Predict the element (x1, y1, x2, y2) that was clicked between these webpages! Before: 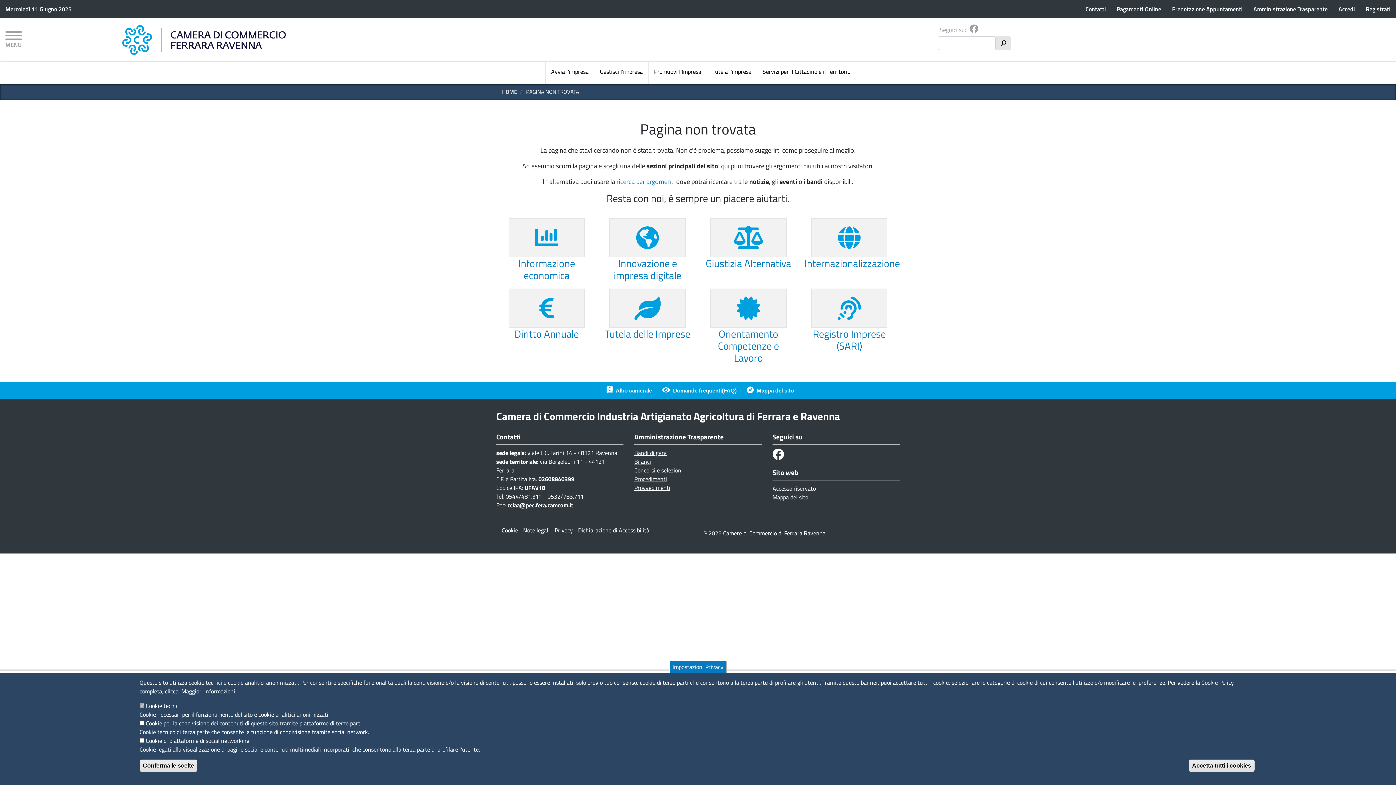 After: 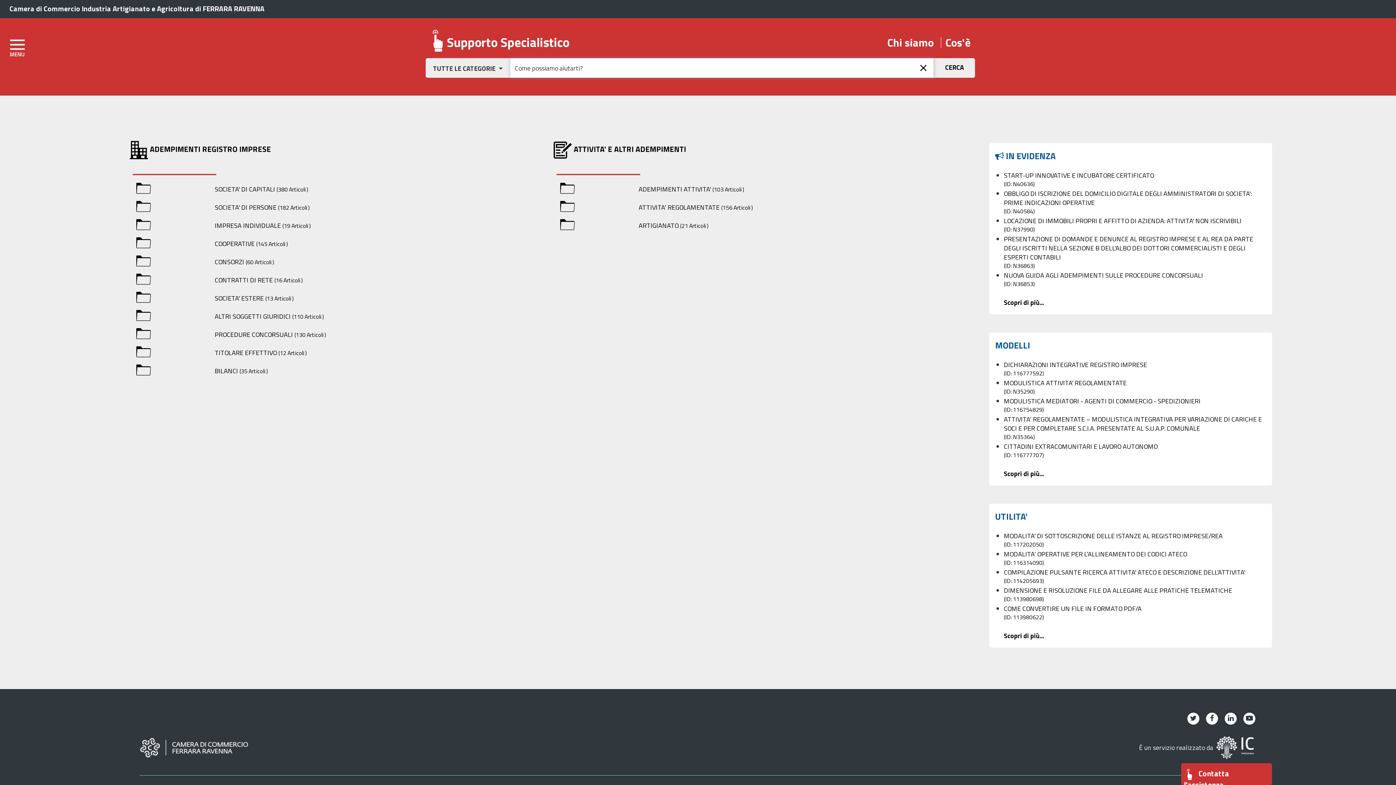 Action: label: Registro Imprese (SARI) bbox: (813, 326, 886, 353)